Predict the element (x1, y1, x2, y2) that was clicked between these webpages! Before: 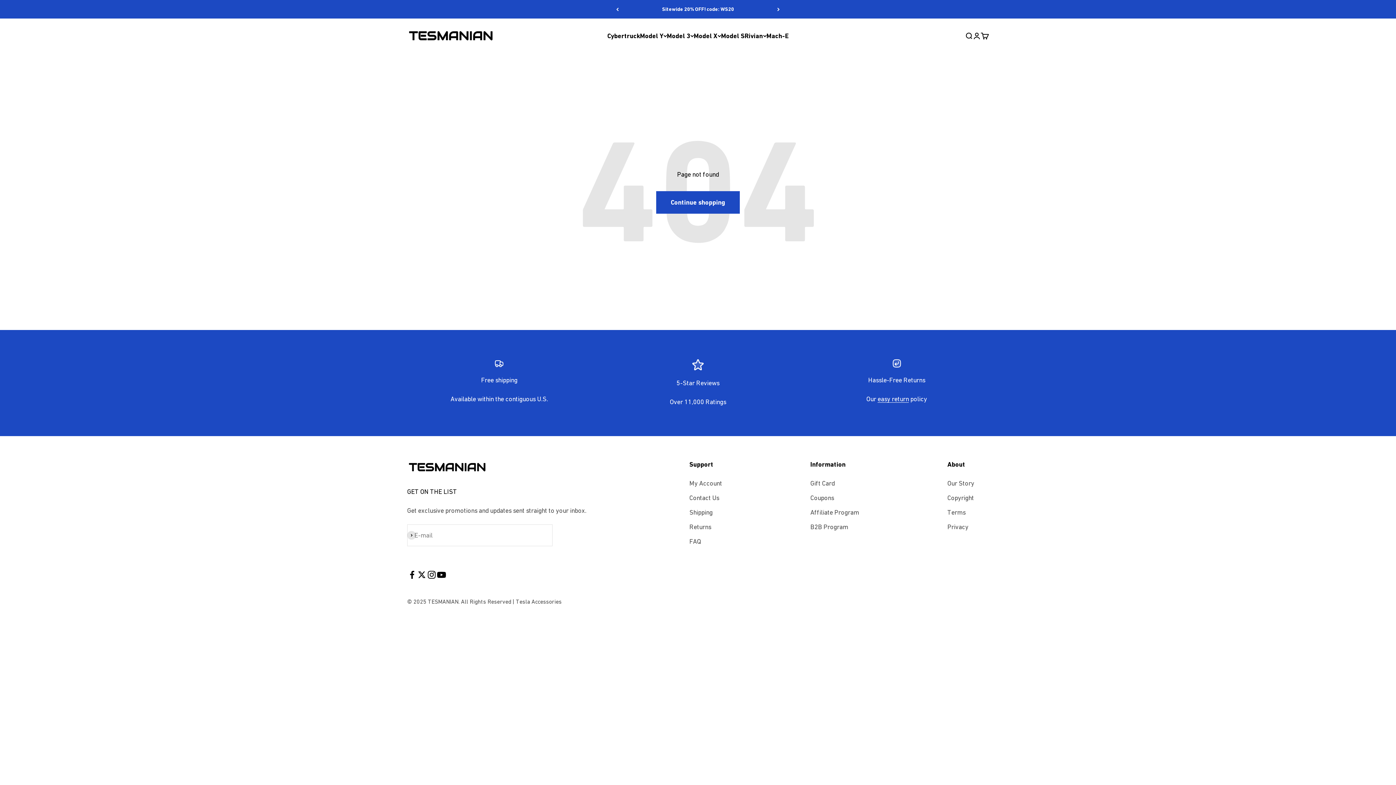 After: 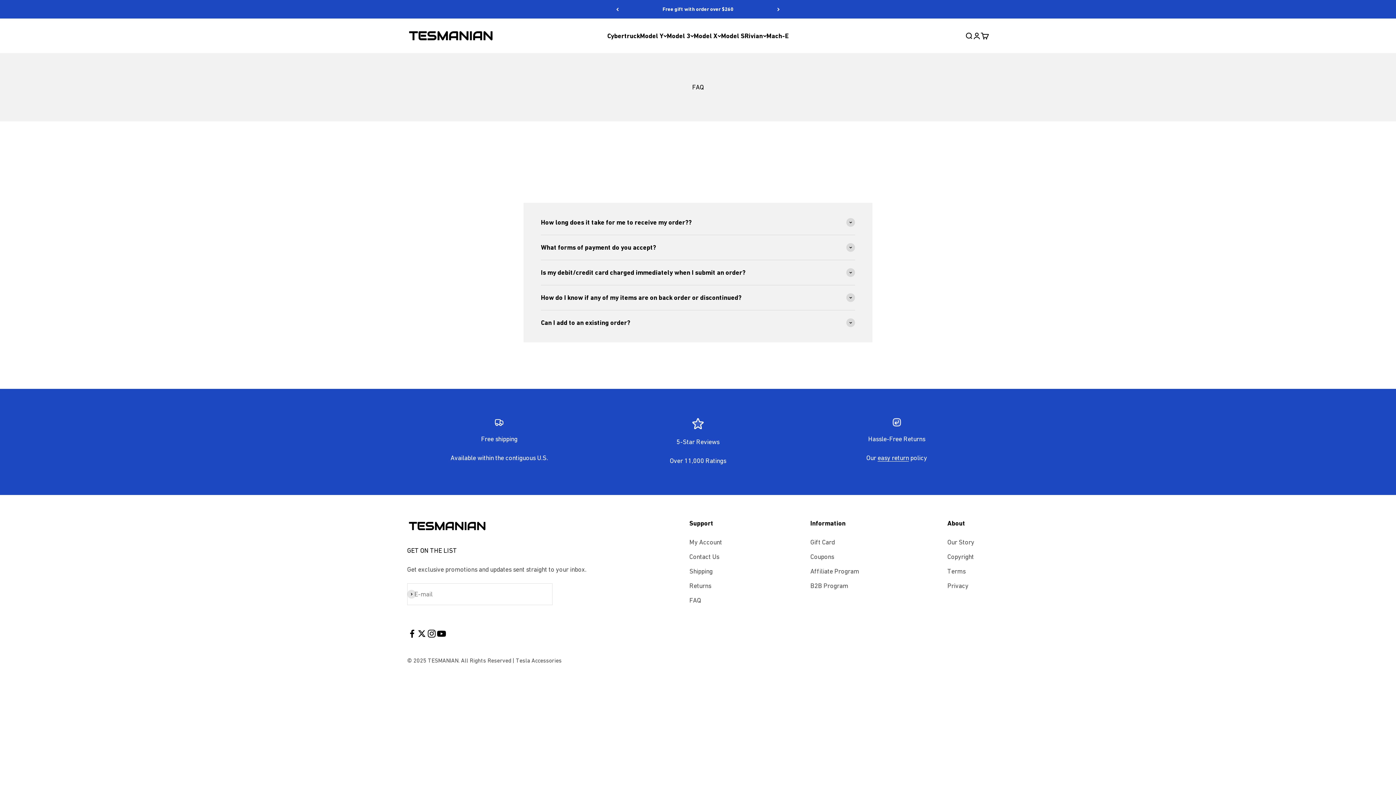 Action: bbox: (689, 536, 701, 547) label: FAQ